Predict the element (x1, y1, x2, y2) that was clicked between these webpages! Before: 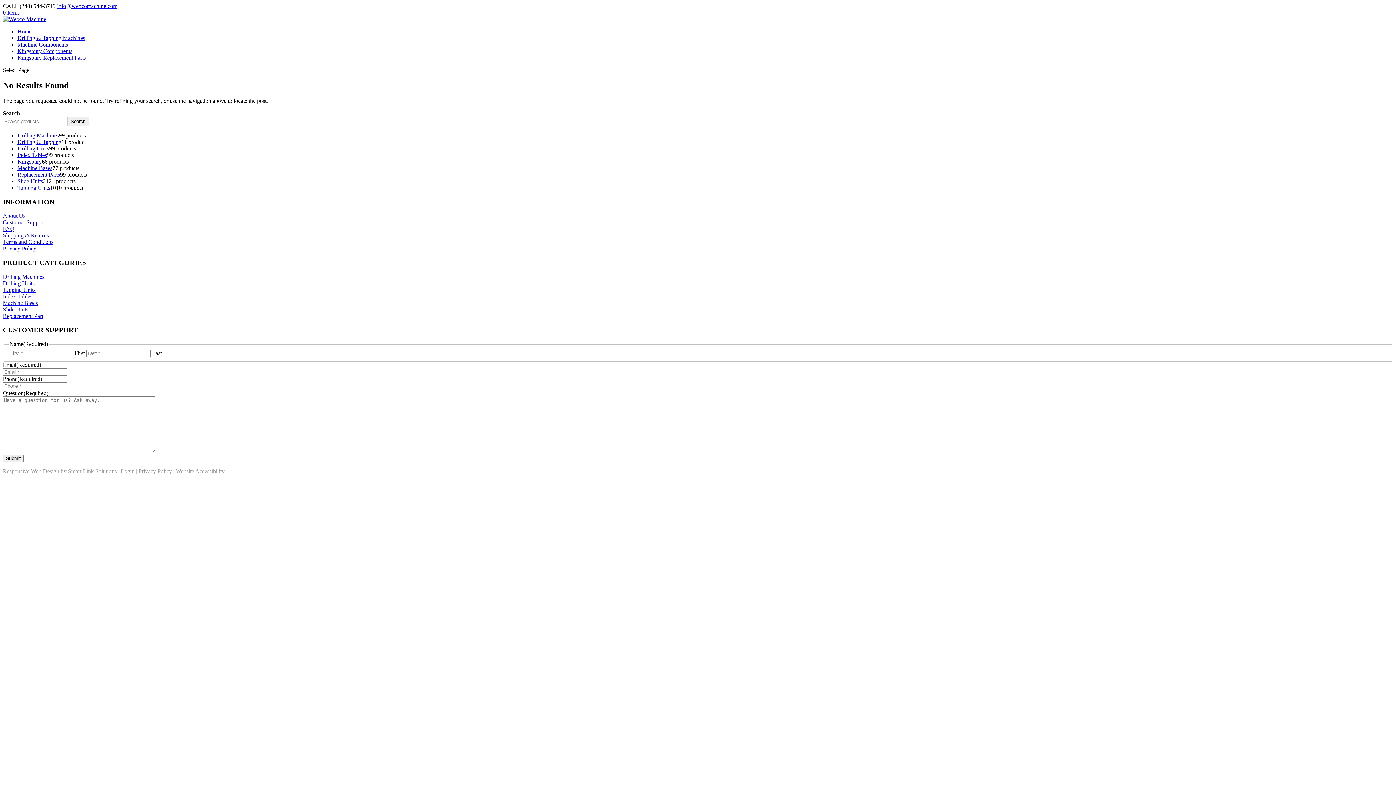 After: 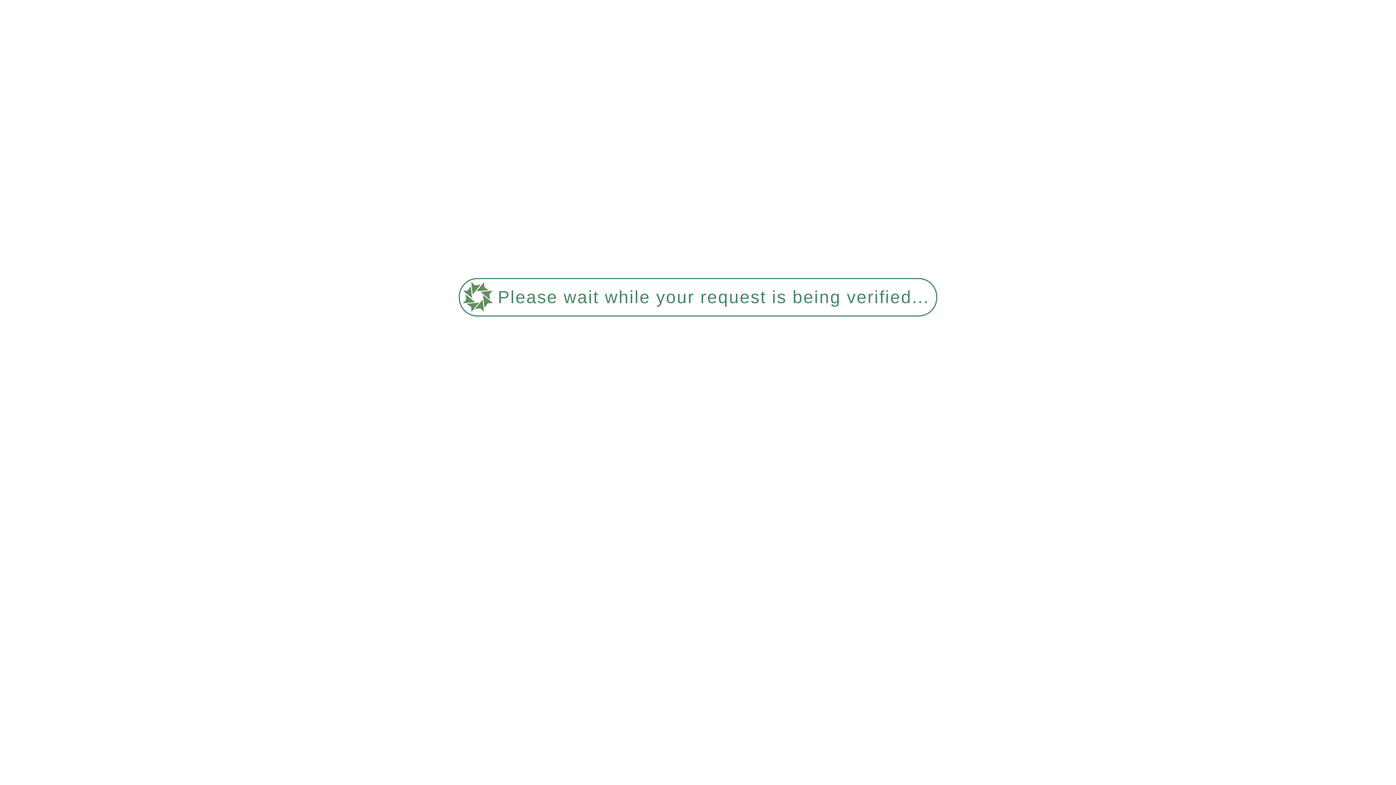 Action: bbox: (2, 312, 43, 319) label: Replacement Part